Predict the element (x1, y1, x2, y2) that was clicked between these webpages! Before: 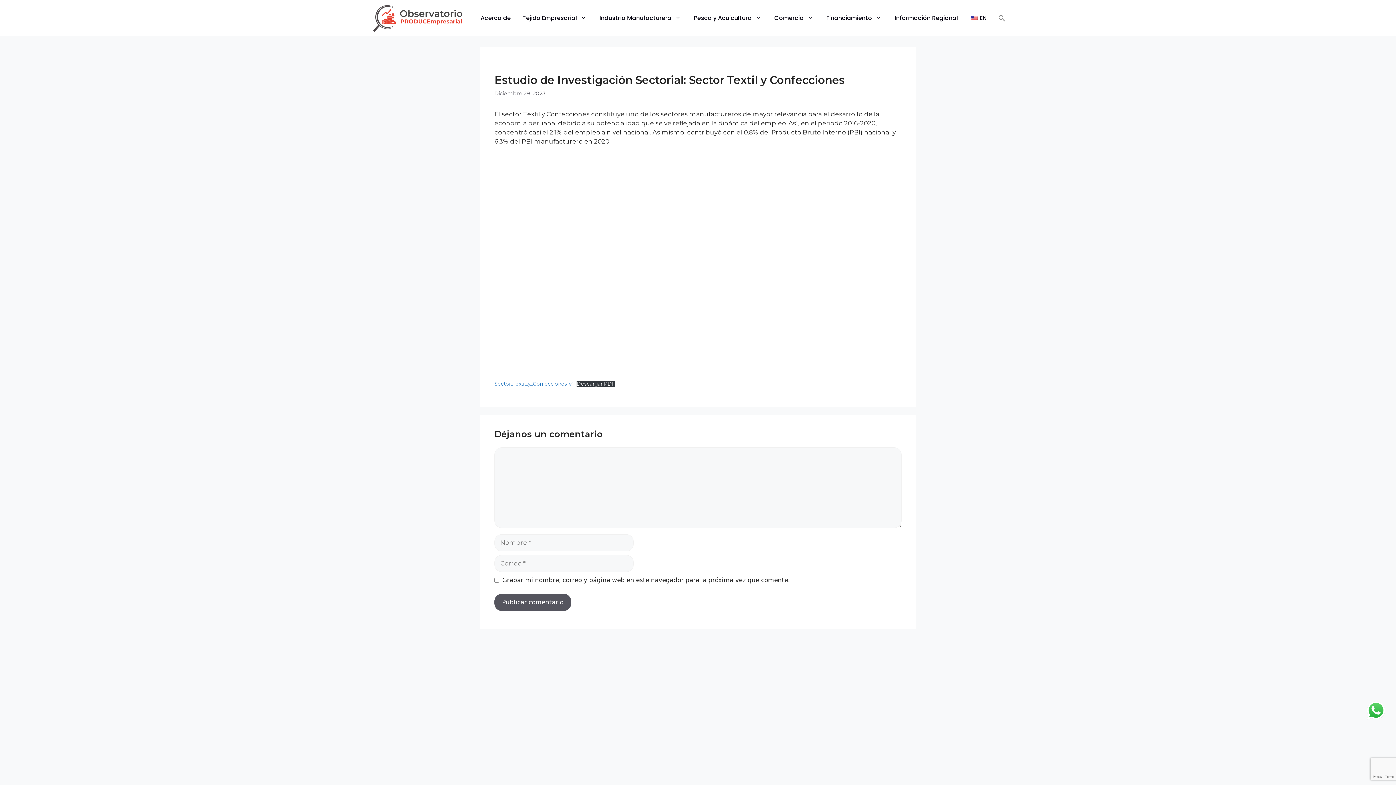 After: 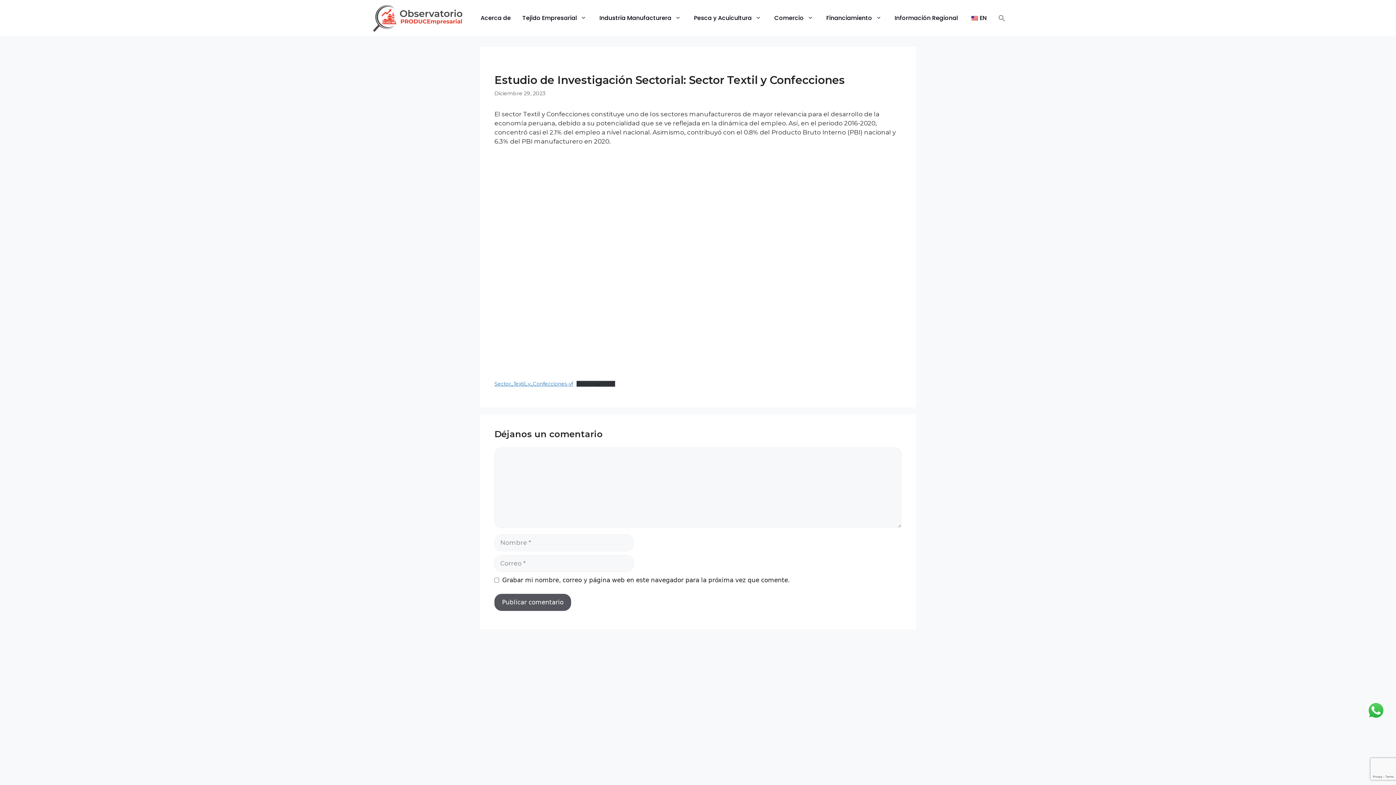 Action: bbox: (576, 380, 615, 386) label: Descargar PDF